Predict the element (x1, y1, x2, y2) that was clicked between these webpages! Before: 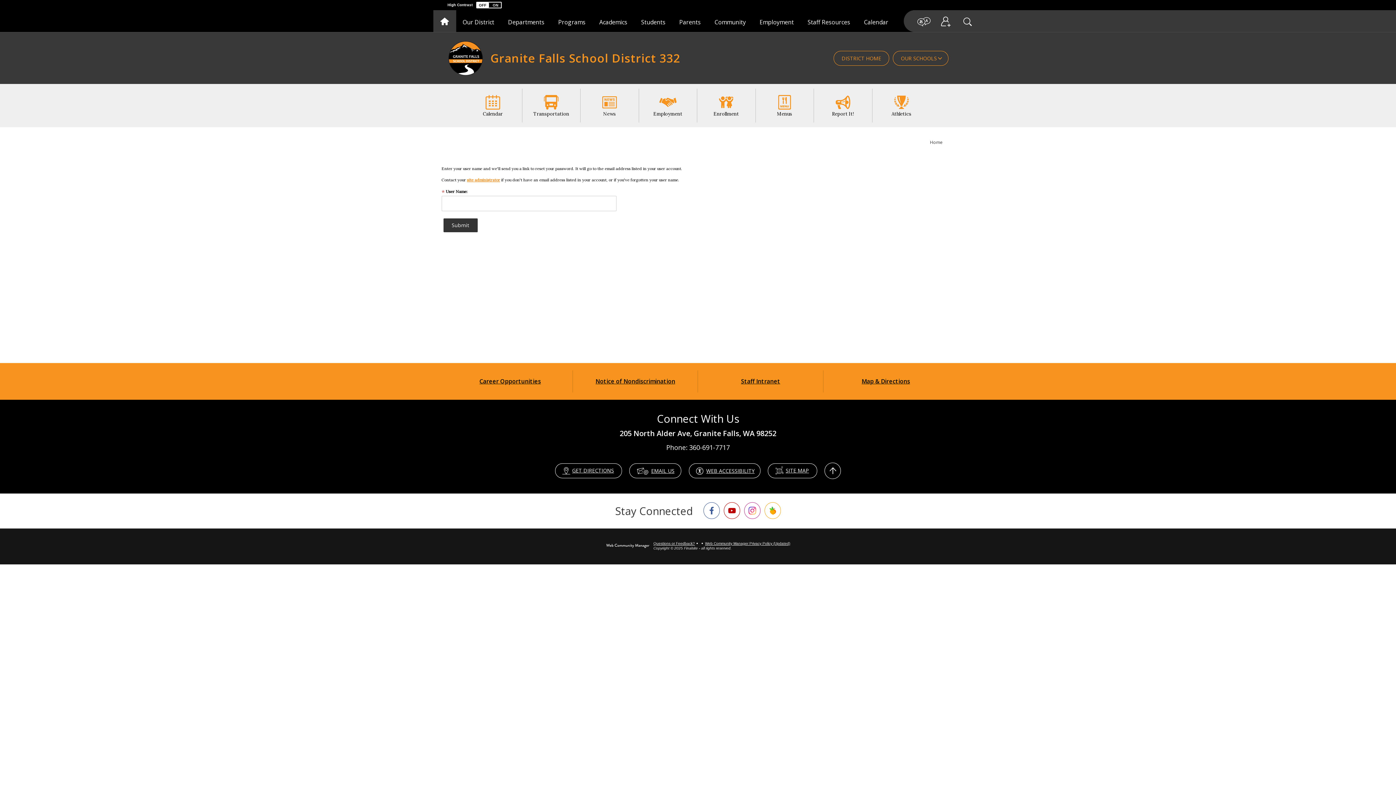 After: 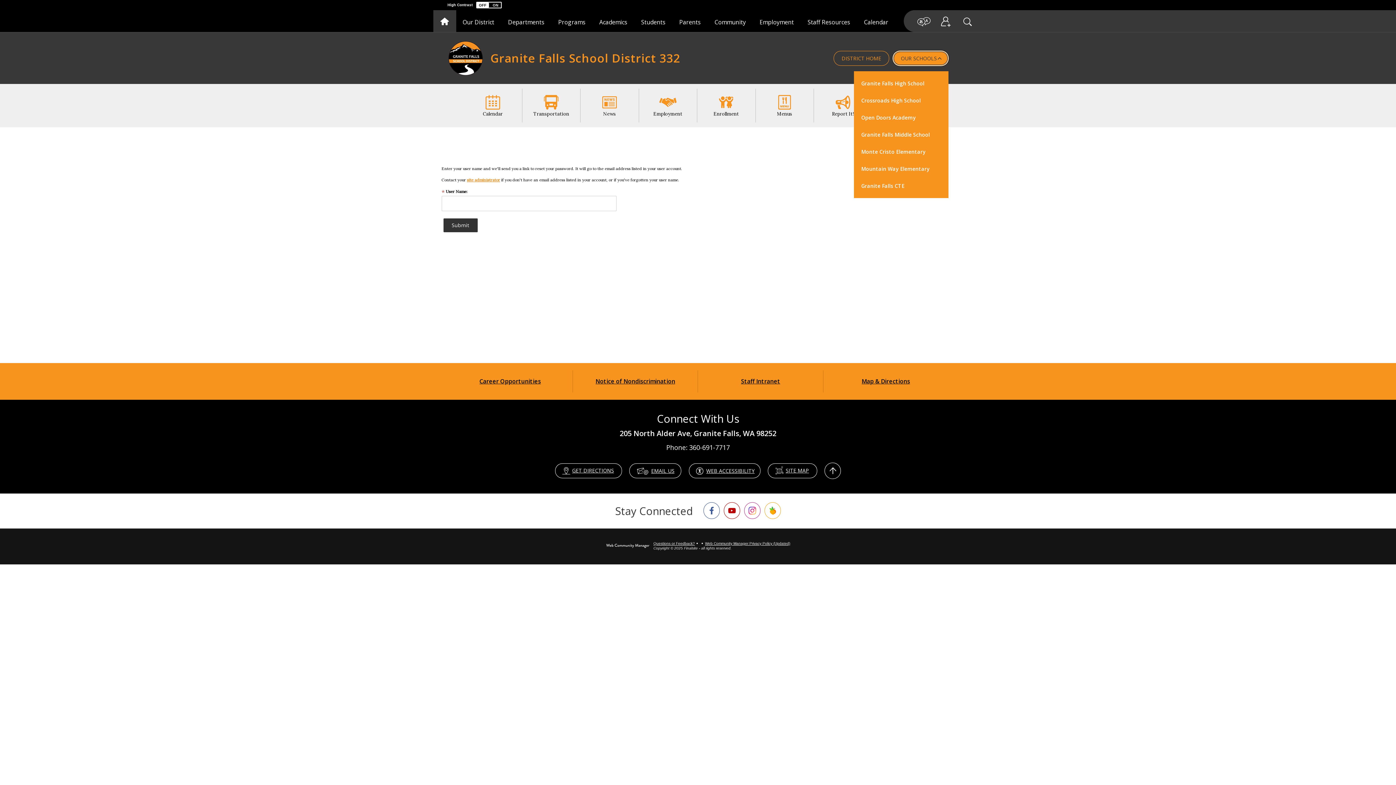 Action: bbox: (893, 50, 948, 65) label: Our Schools